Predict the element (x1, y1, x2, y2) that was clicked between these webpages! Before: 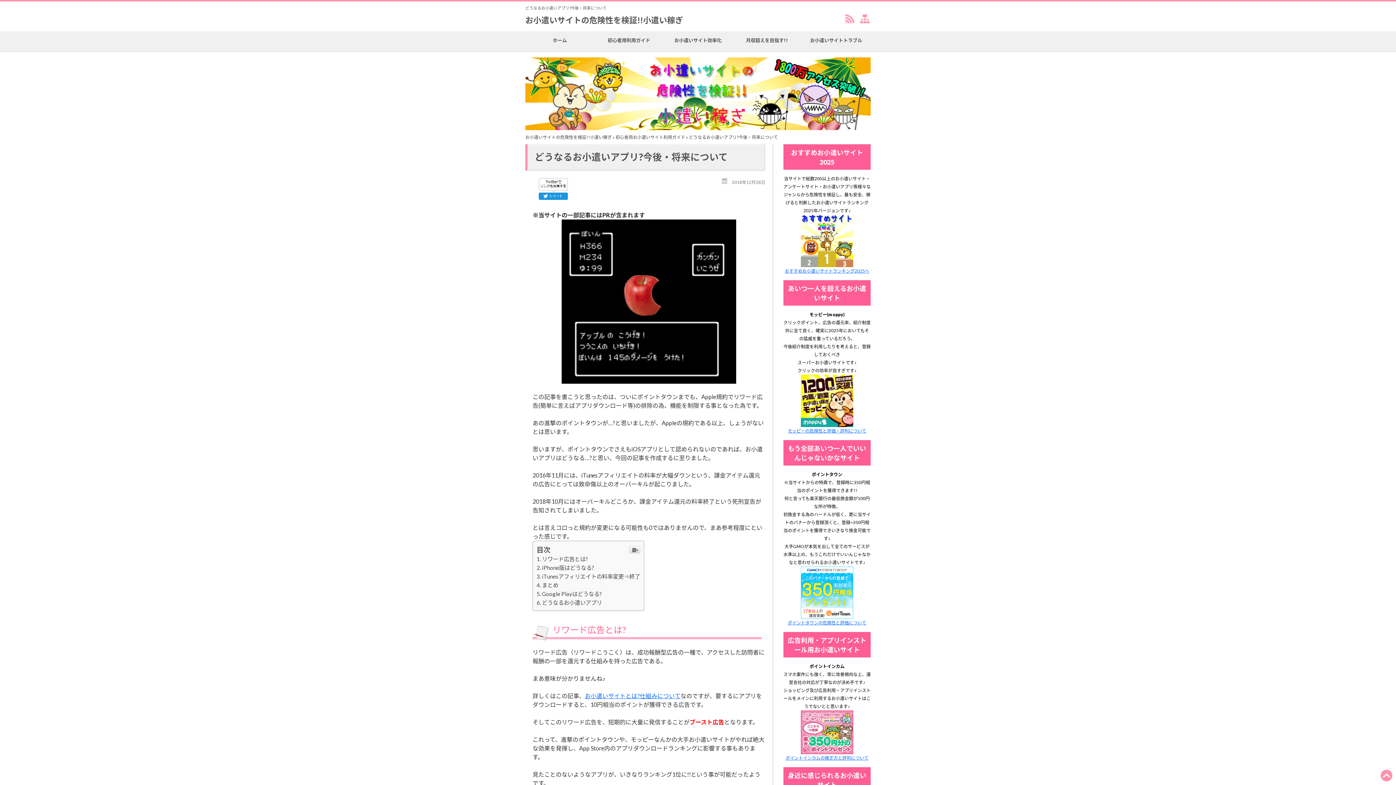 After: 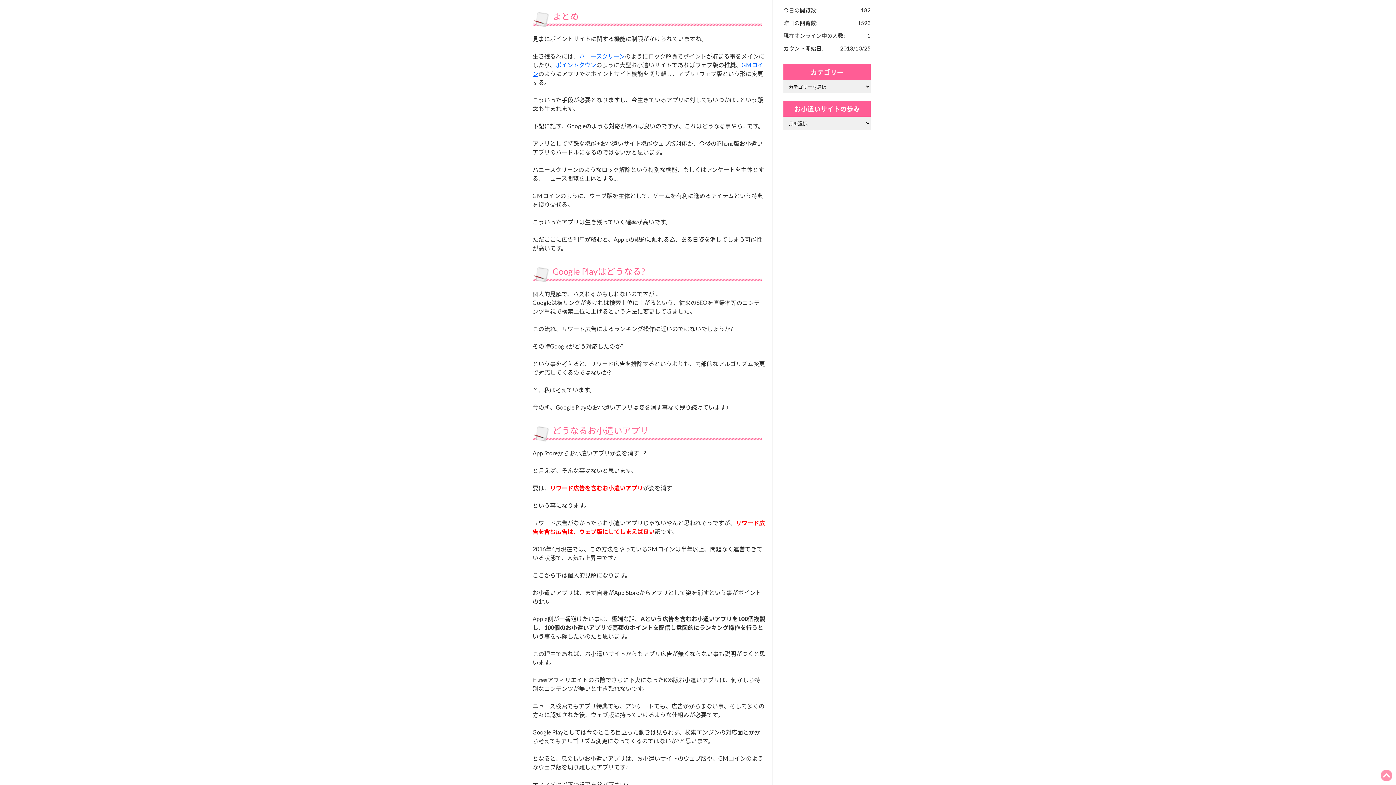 Action: bbox: (536, 582, 558, 588) label: まとめ